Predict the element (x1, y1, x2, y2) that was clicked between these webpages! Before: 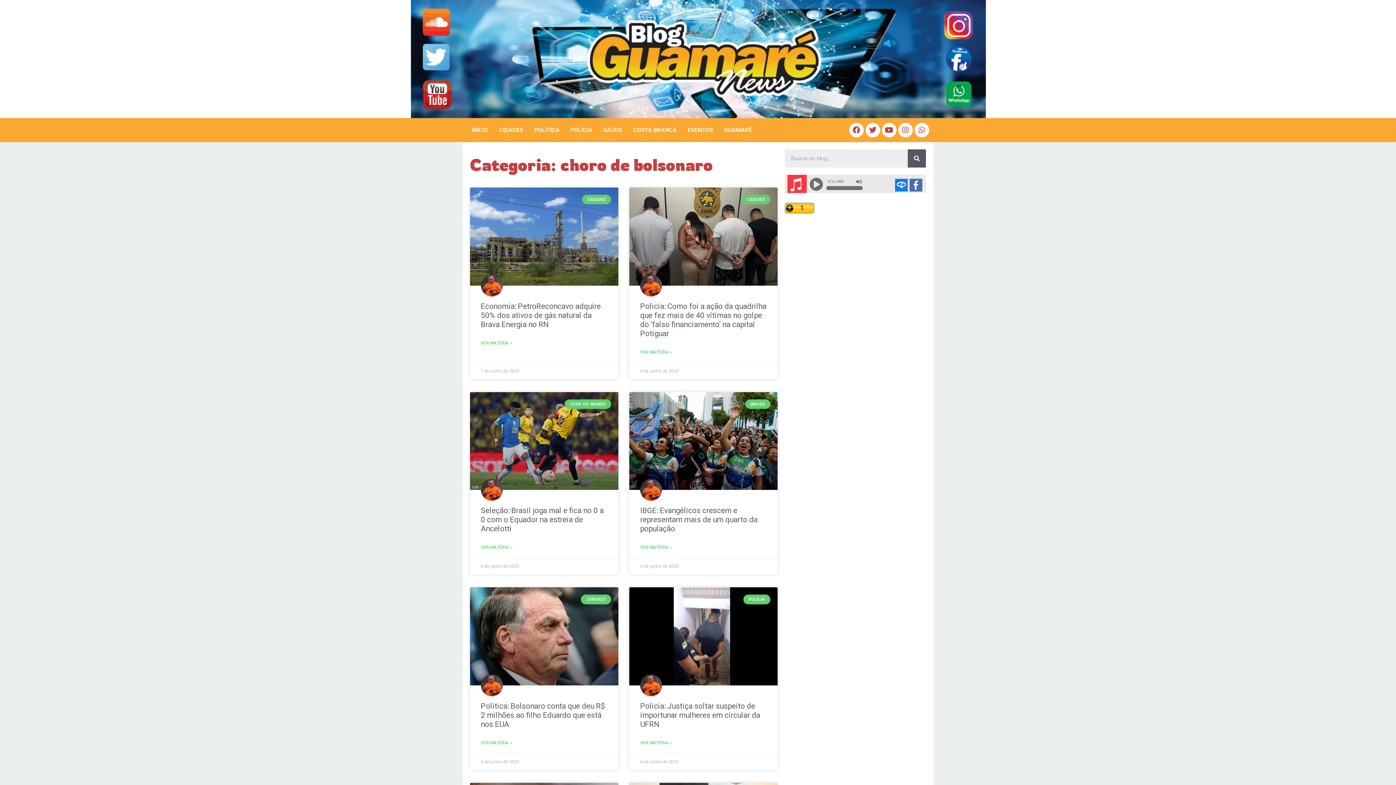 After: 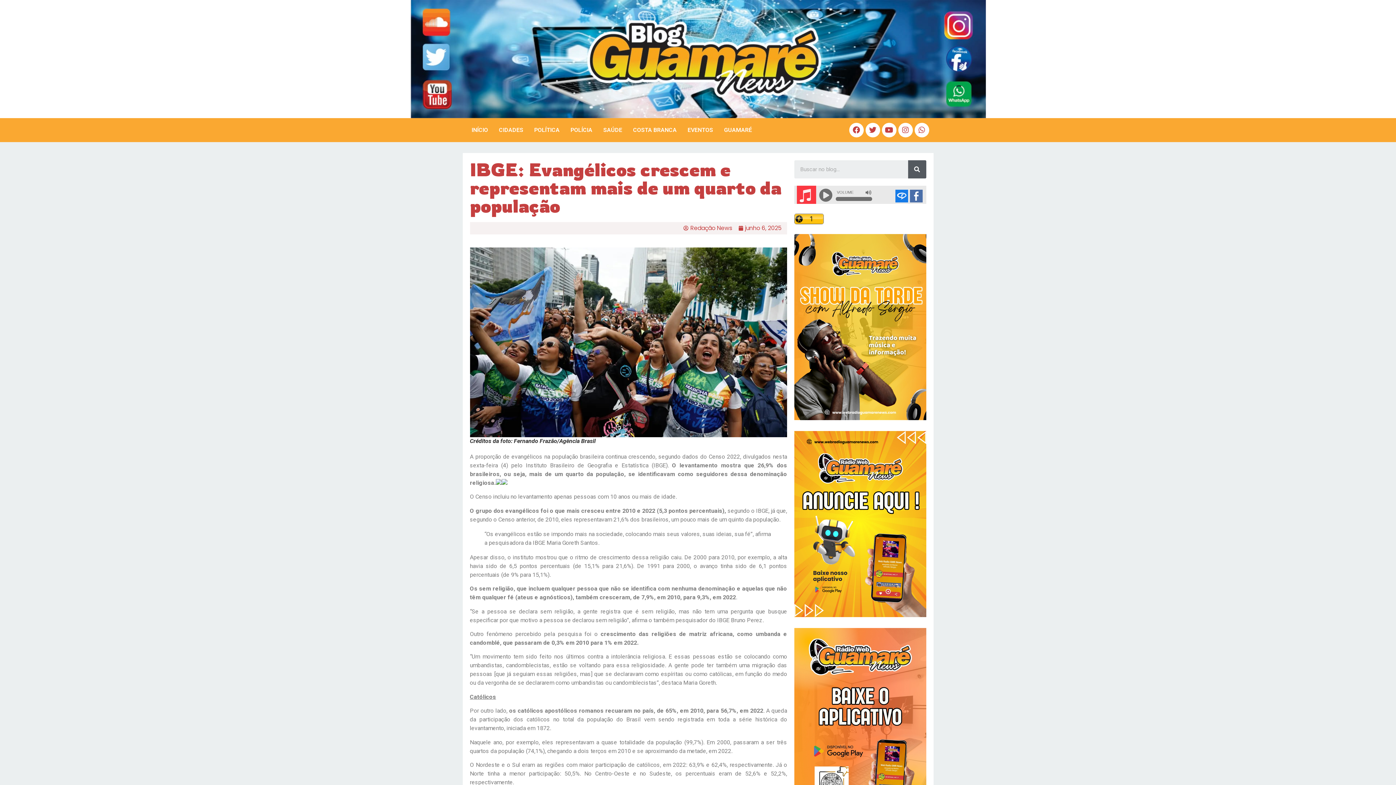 Action: label: IBGE: Evangélicos crescem e representam mais de um quarto da população bbox: (640, 506, 757, 533)